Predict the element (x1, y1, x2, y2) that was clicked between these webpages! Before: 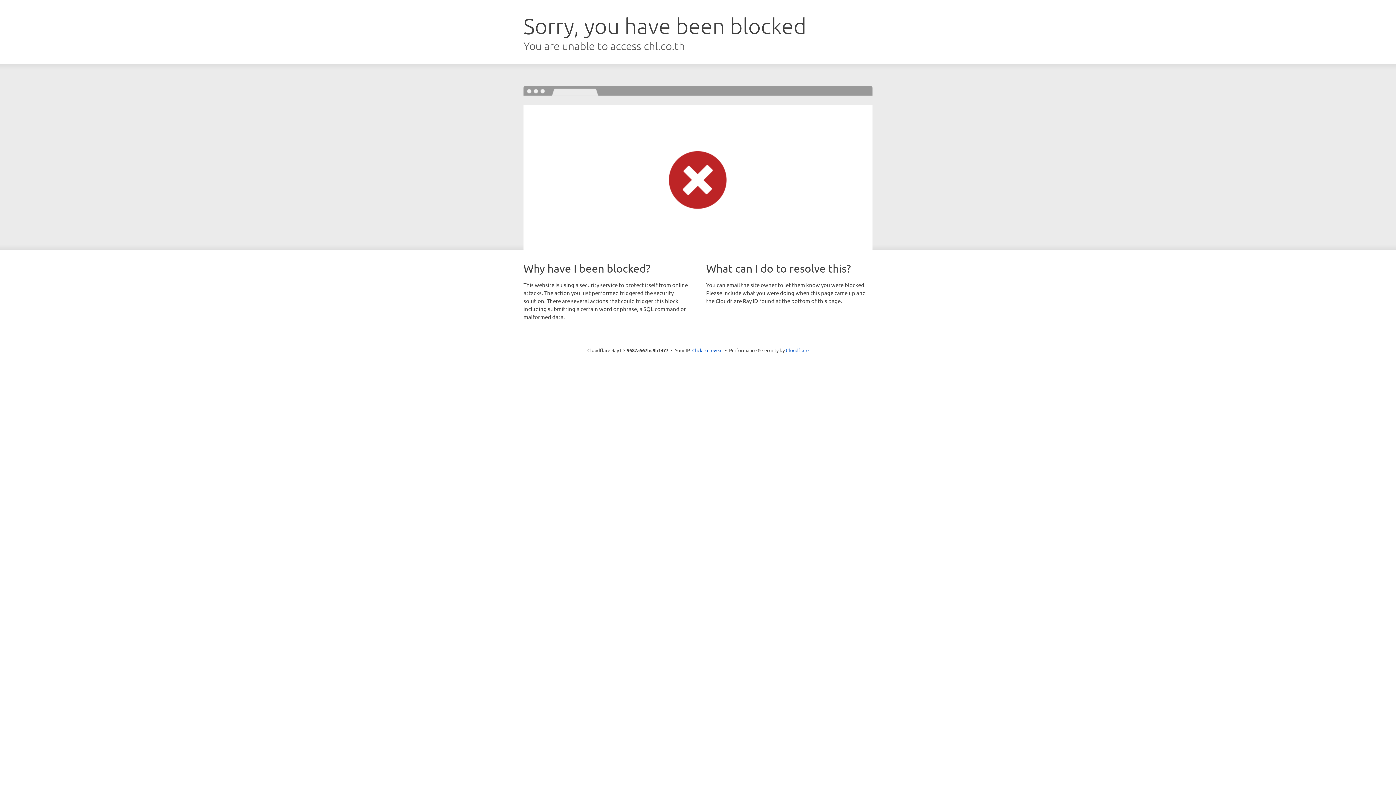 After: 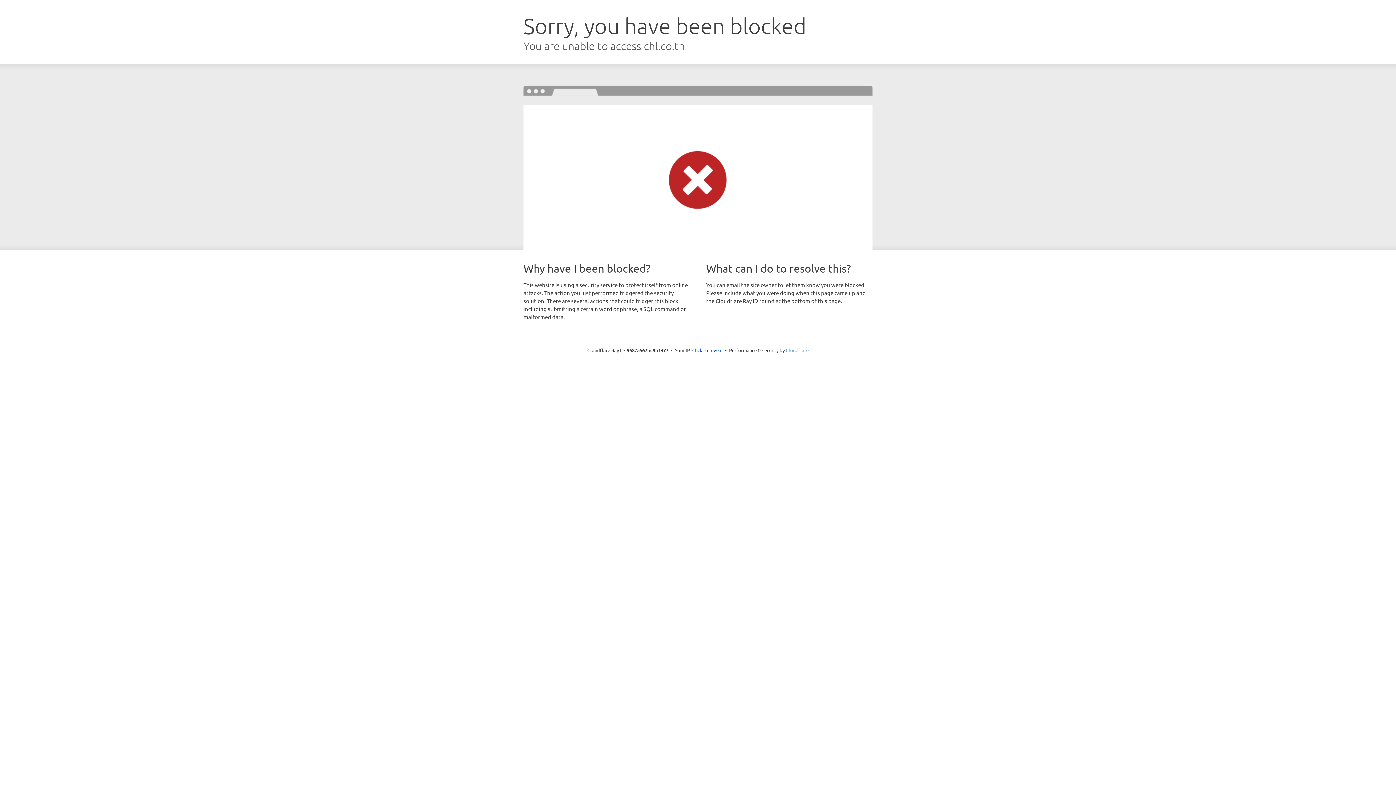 Action: bbox: (786, 347, 808, 353) label: Cloudflare